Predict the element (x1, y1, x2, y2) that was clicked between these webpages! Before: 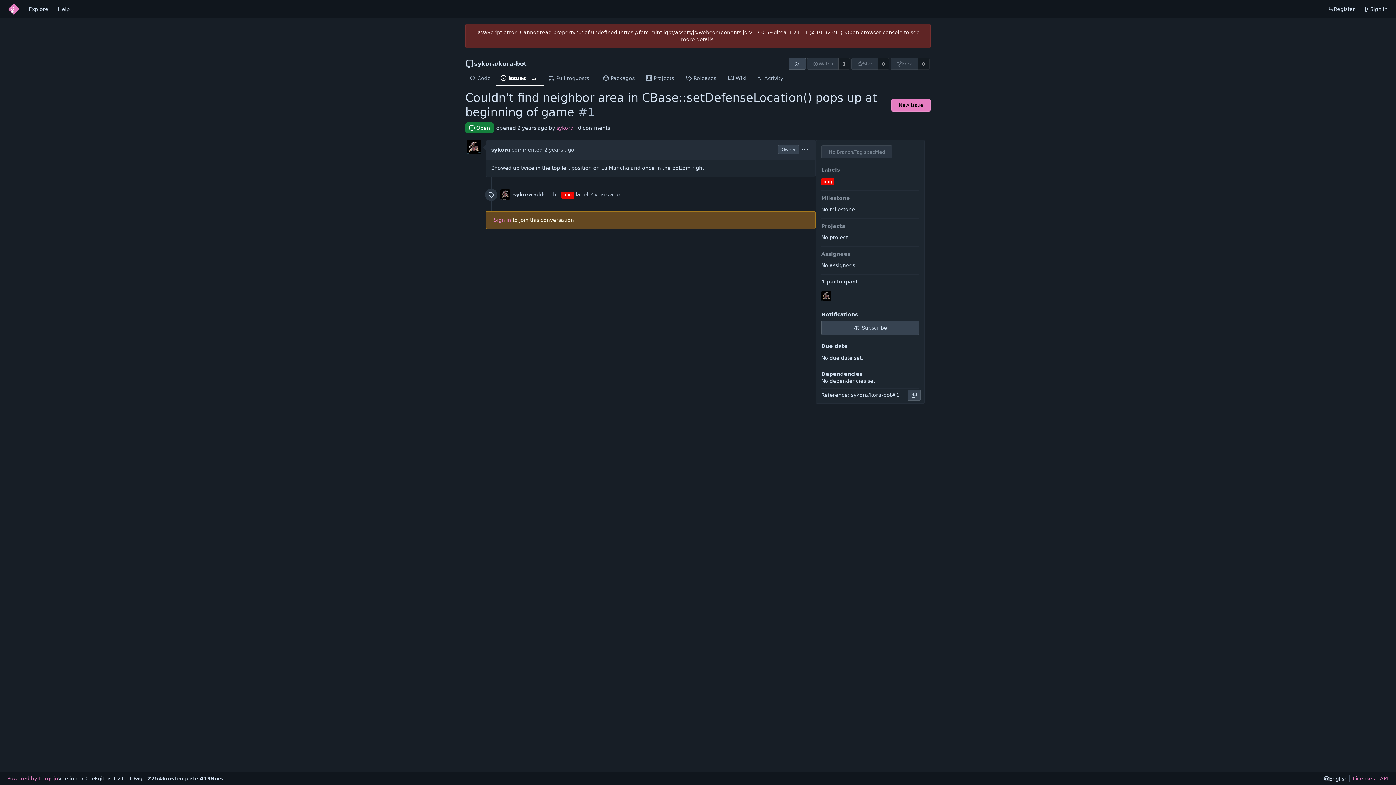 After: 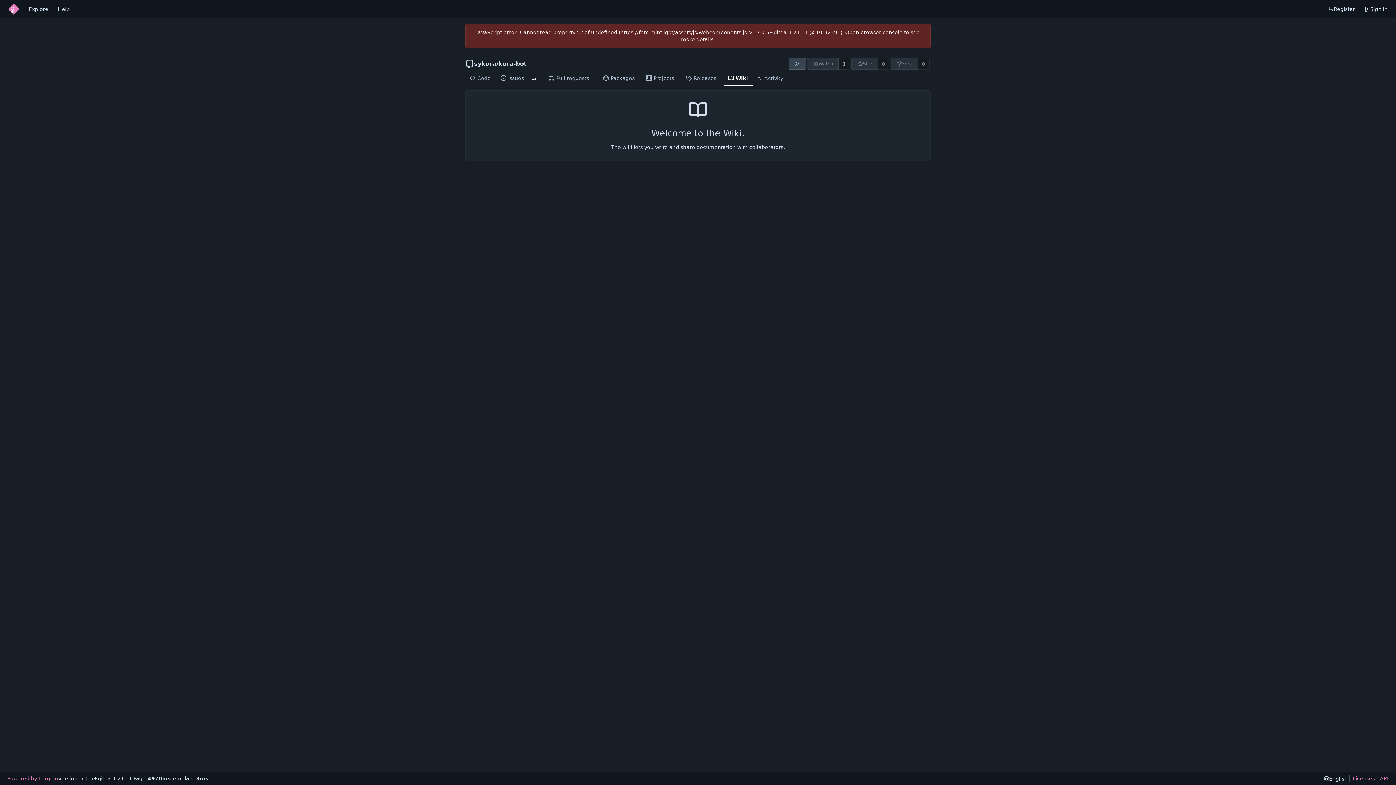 Action: label: Wiki bbox: (723, 71, 752, 85)